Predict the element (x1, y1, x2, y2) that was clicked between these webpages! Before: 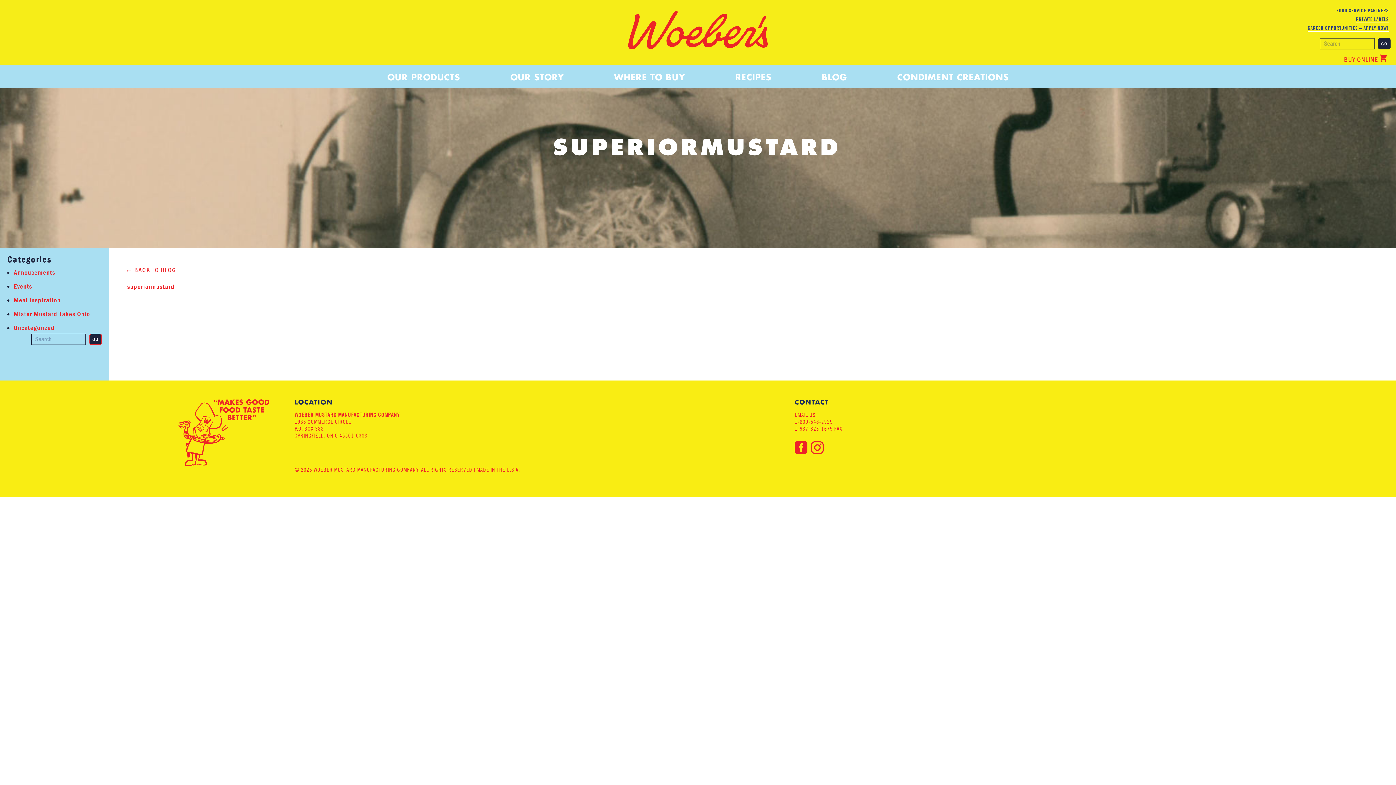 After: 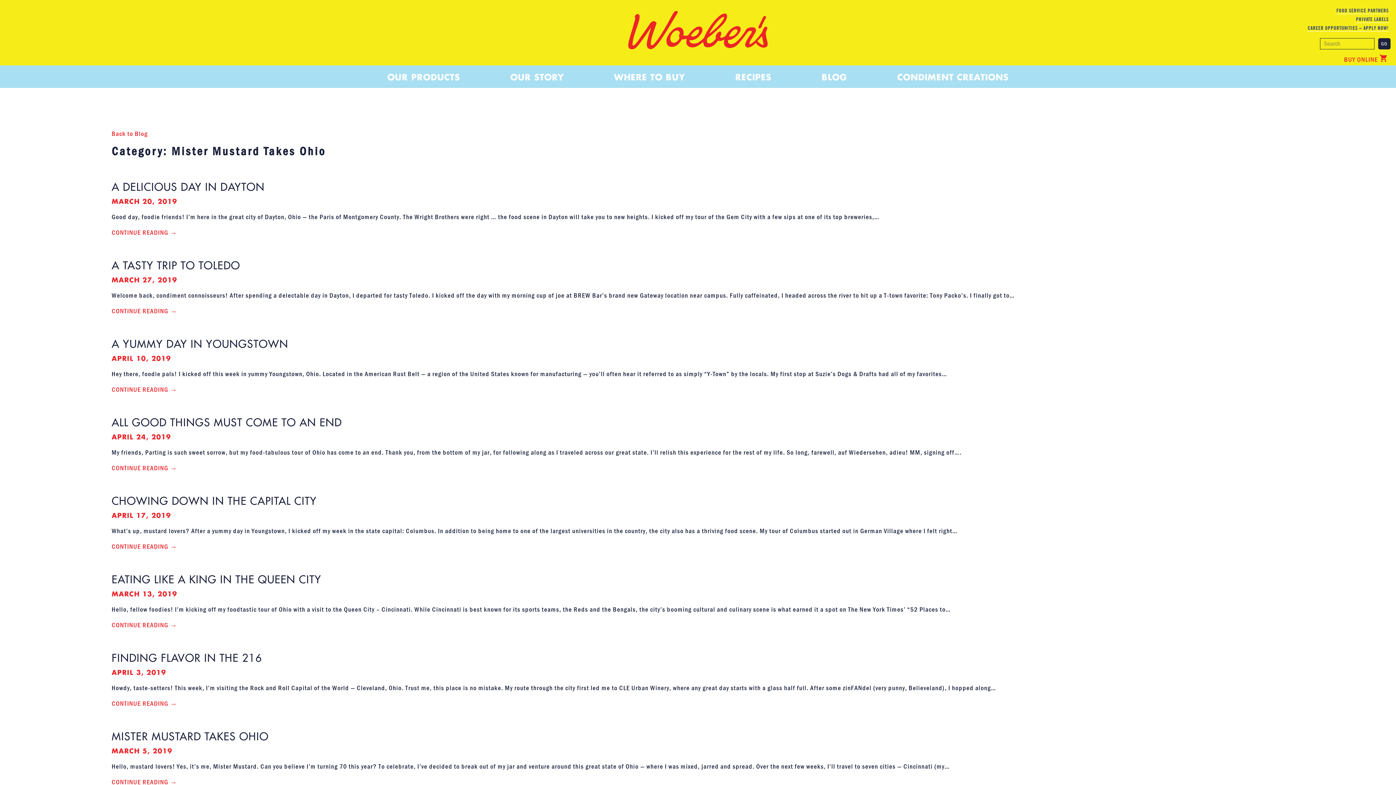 Action: label: Mister Mustard Takes Ohio bbox: (13, 310, 90, 318)